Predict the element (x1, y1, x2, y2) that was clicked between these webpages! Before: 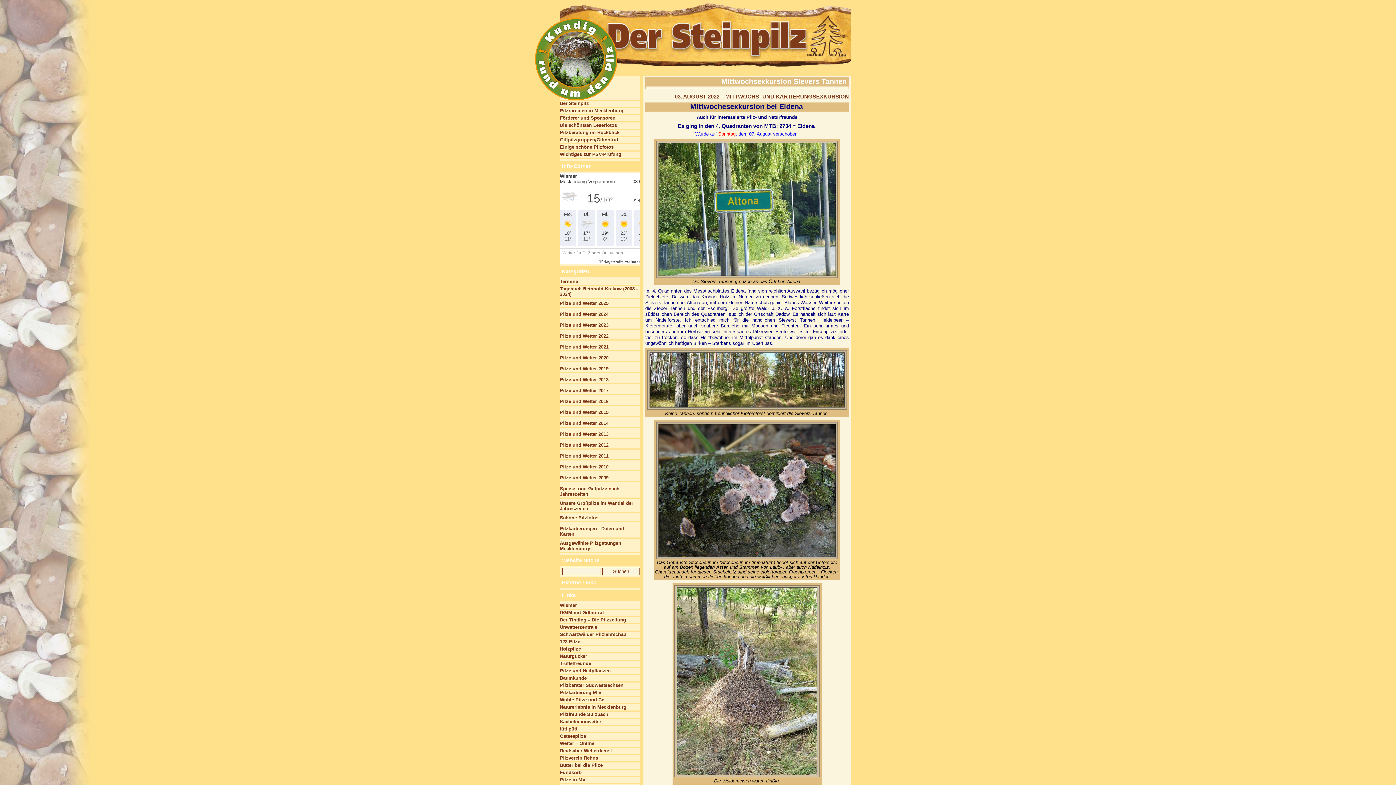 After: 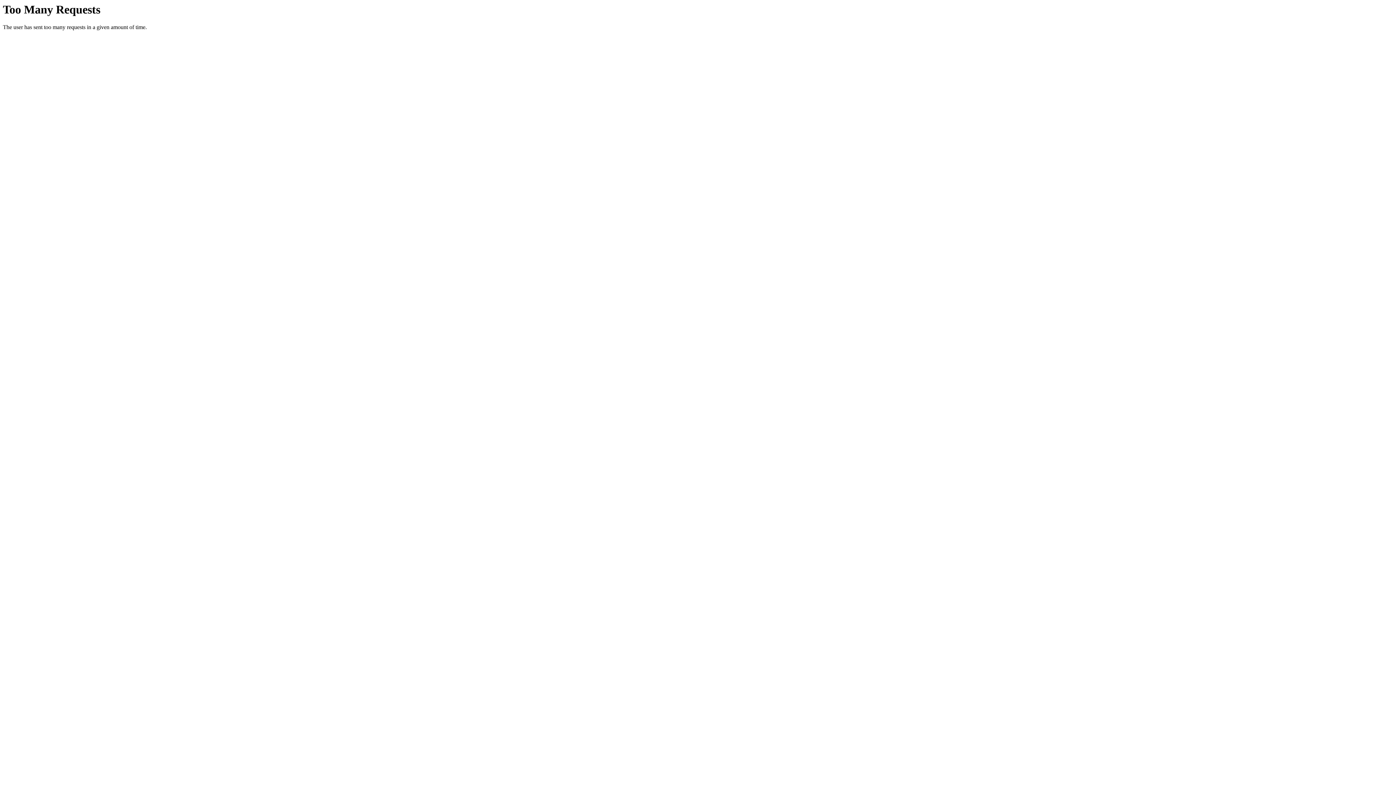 Action: bbox: (560, 610, 640, 617) label: DGfM mit Giftnotruf